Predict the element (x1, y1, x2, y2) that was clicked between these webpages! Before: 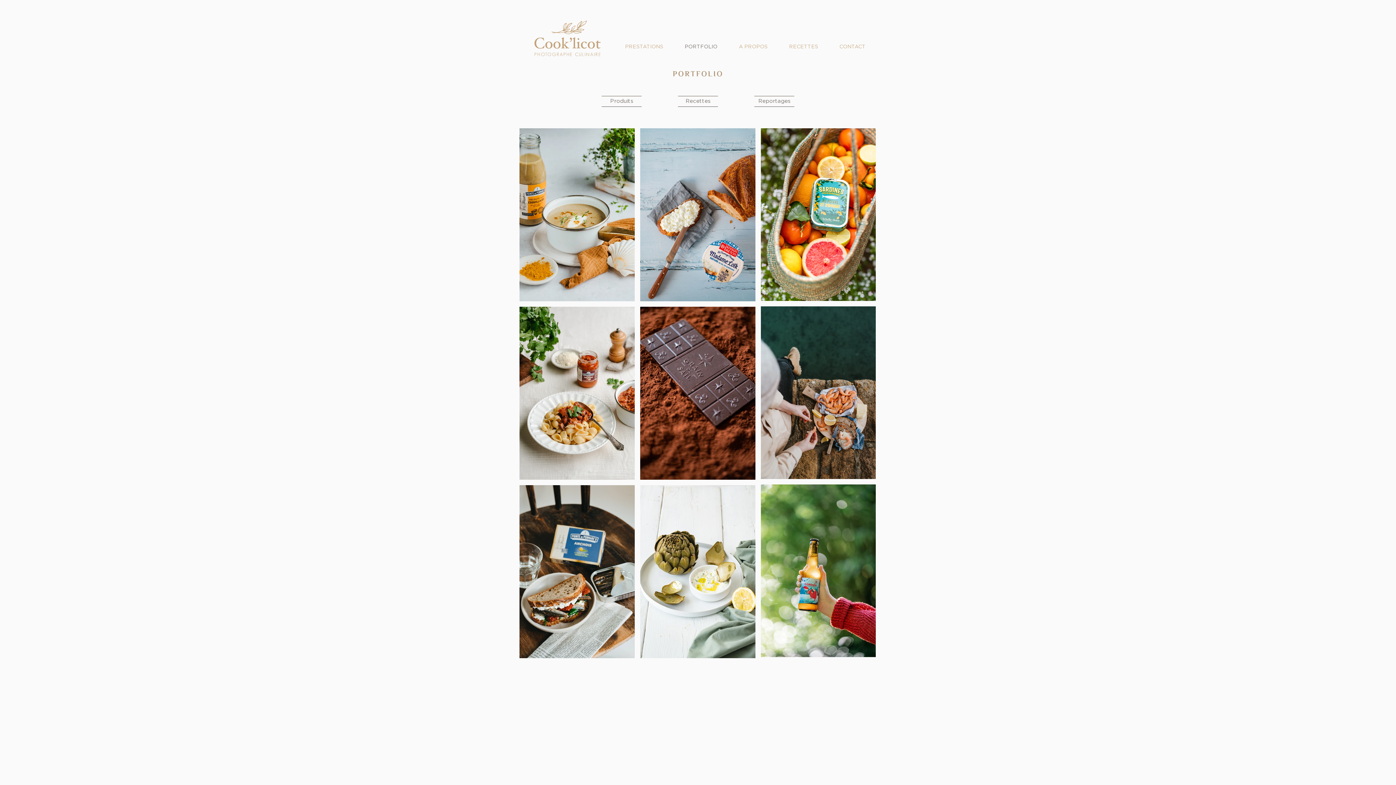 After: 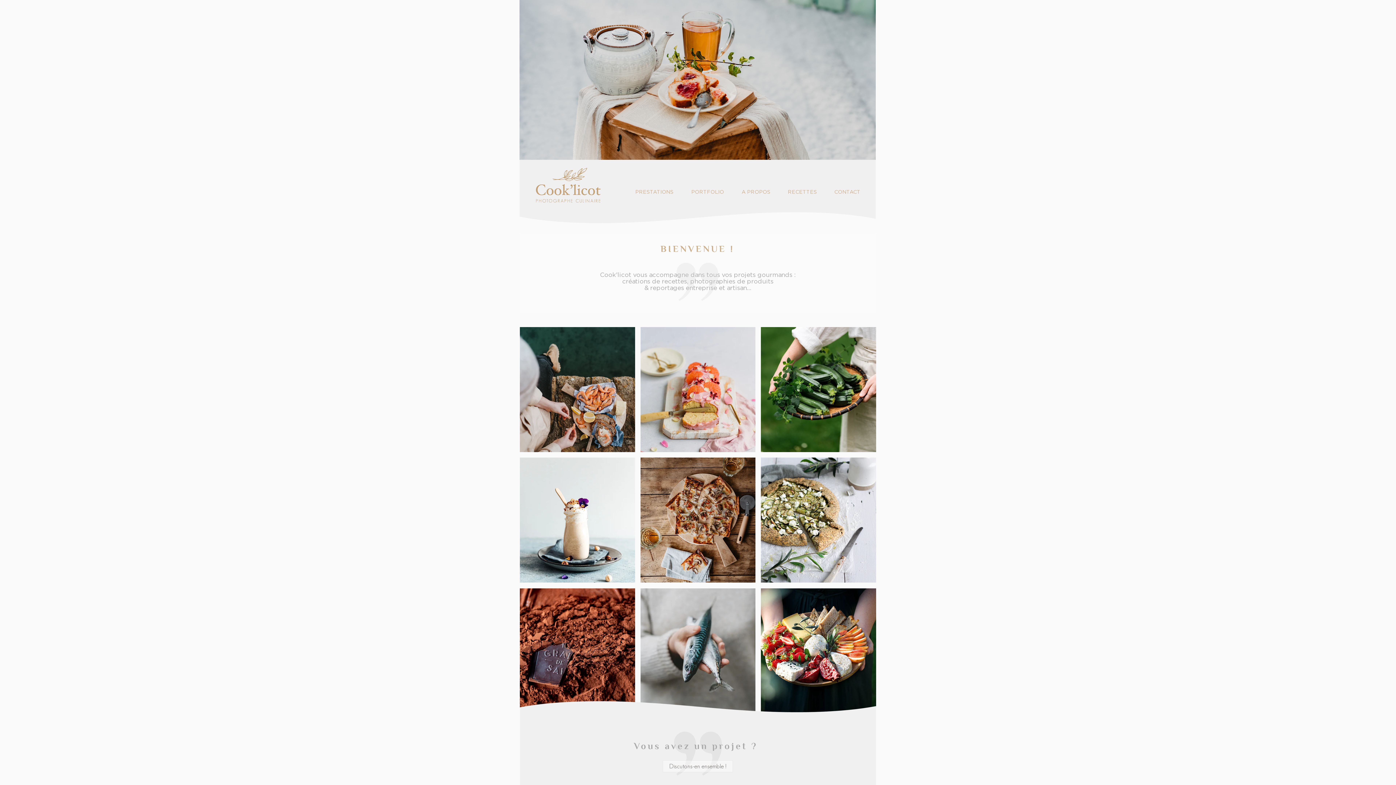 Action: bbox: (534, 19, 601, 57)